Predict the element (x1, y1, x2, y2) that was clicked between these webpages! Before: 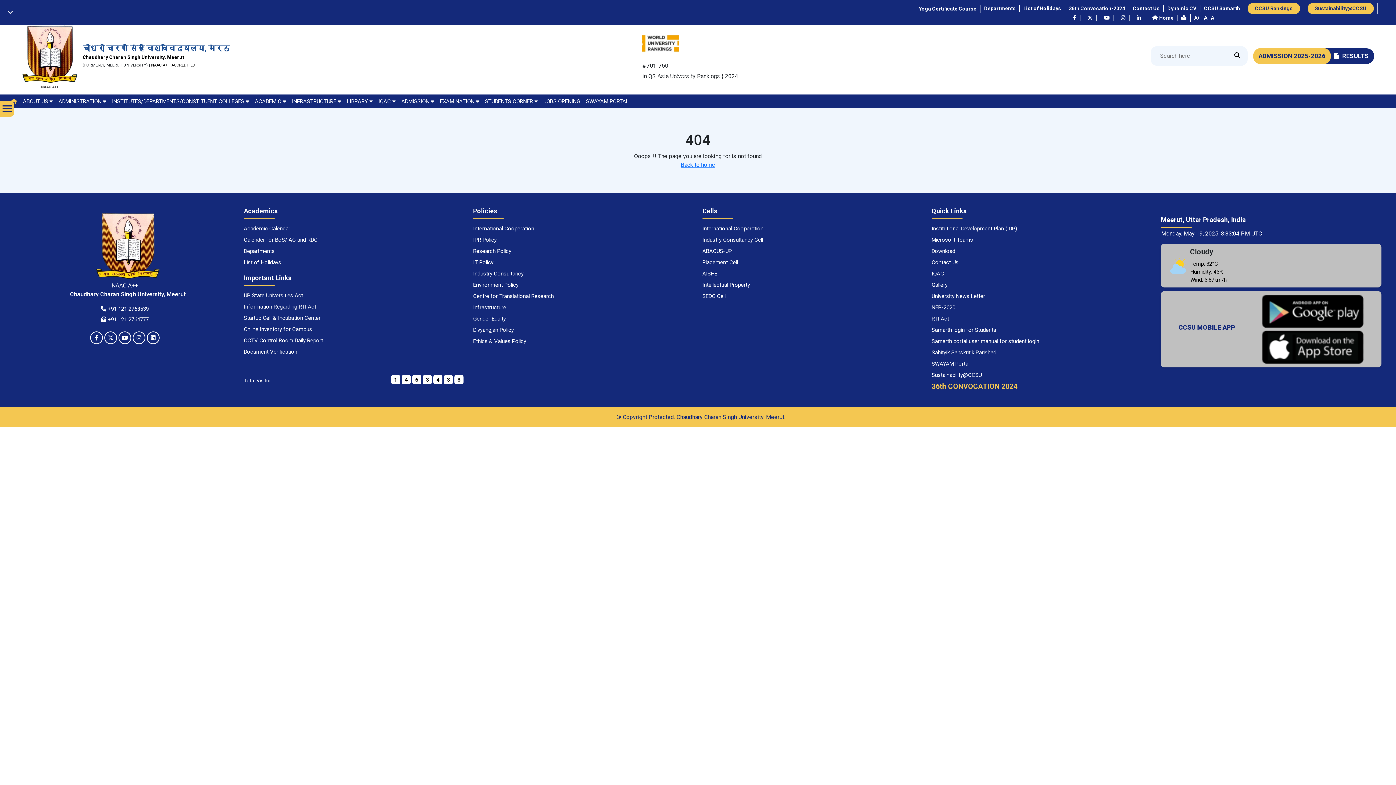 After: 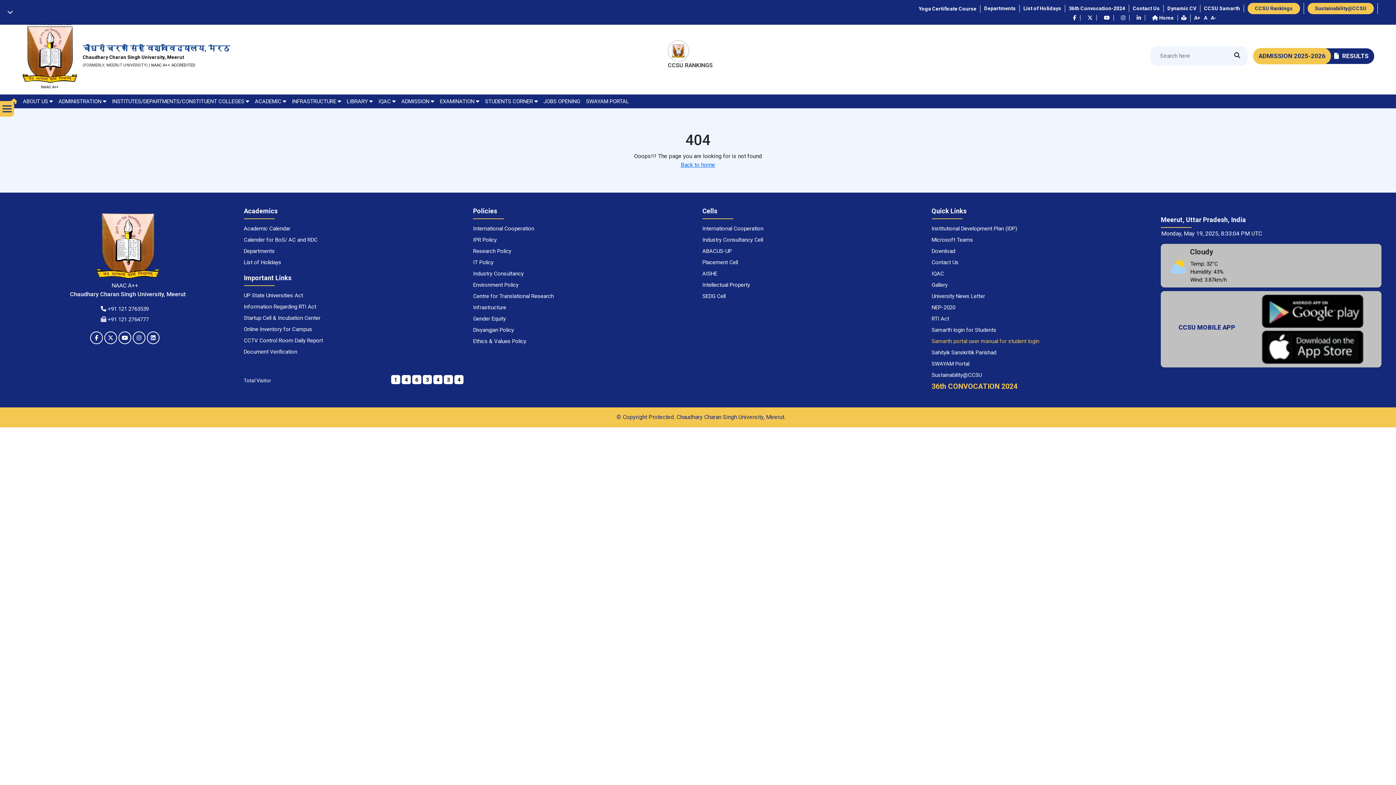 Action: bbox: (931, 338, 1039, 344) label: Samarth portal user manual for student login